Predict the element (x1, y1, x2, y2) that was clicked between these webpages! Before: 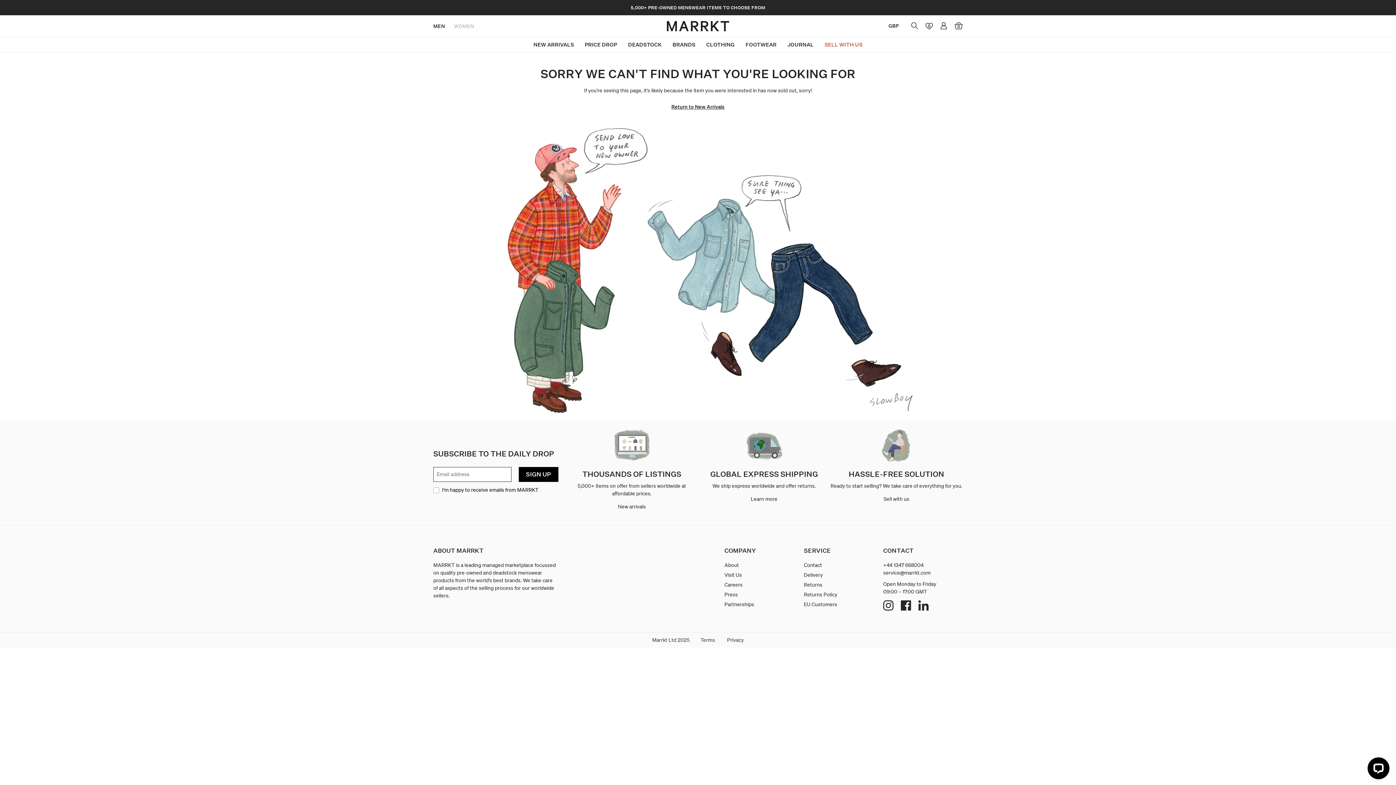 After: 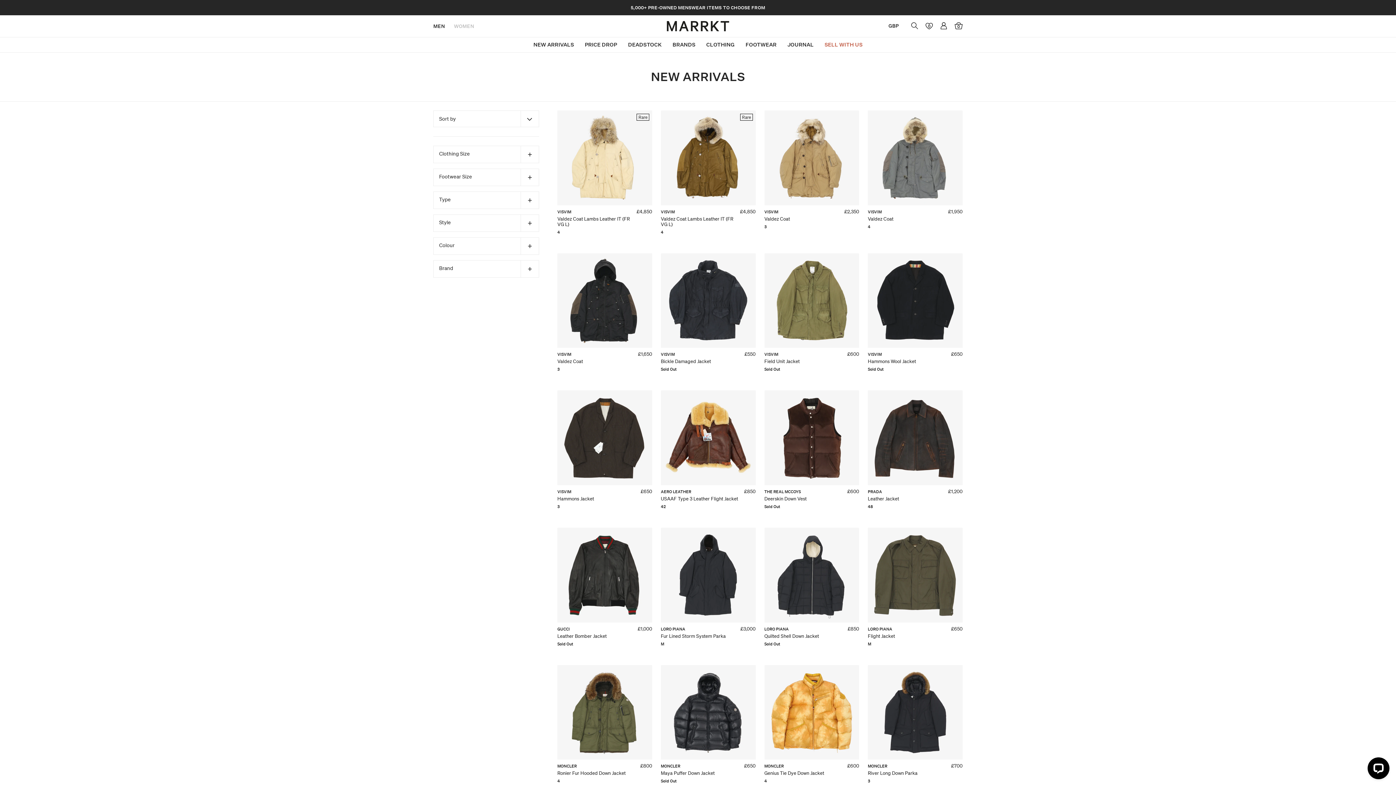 Action: label: New arrivals bbox: (565, 503, 698, 510)